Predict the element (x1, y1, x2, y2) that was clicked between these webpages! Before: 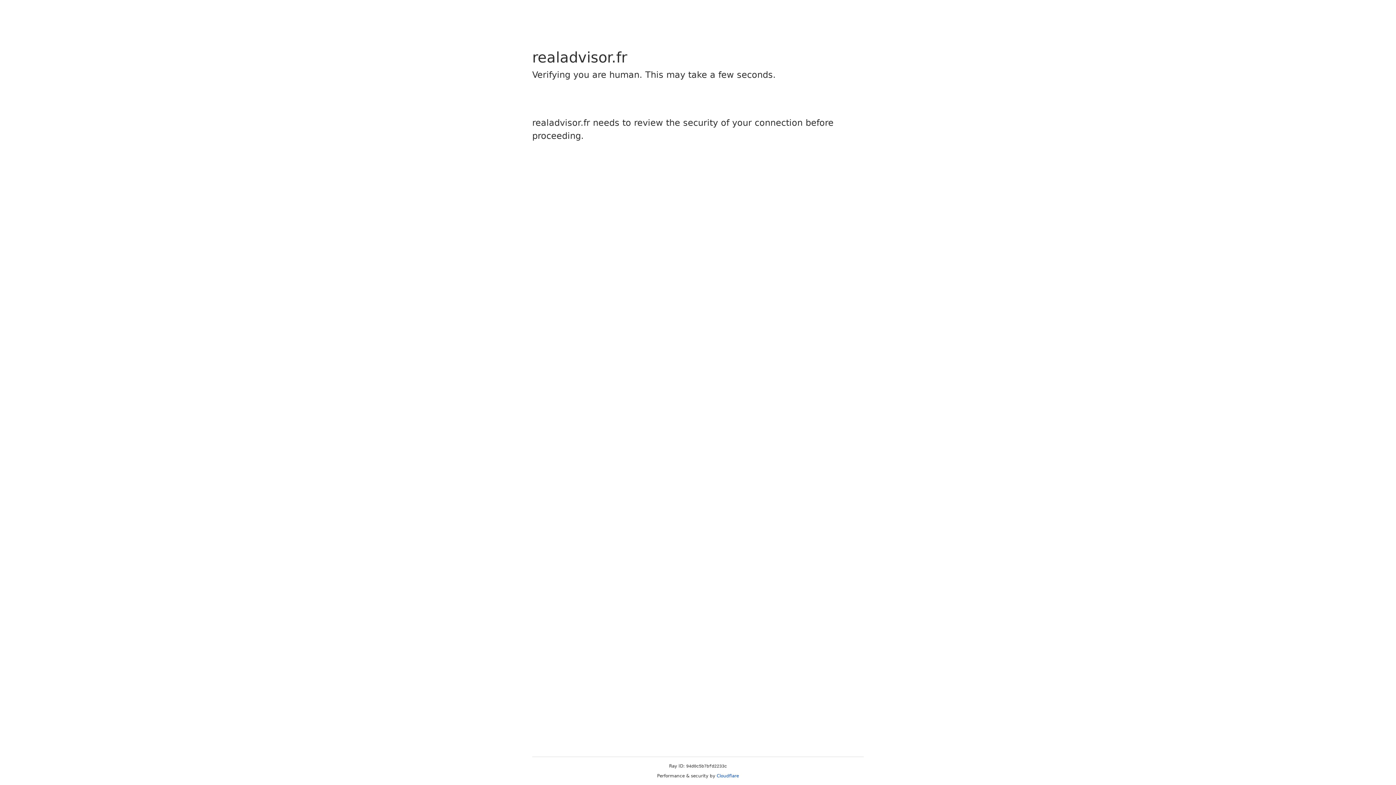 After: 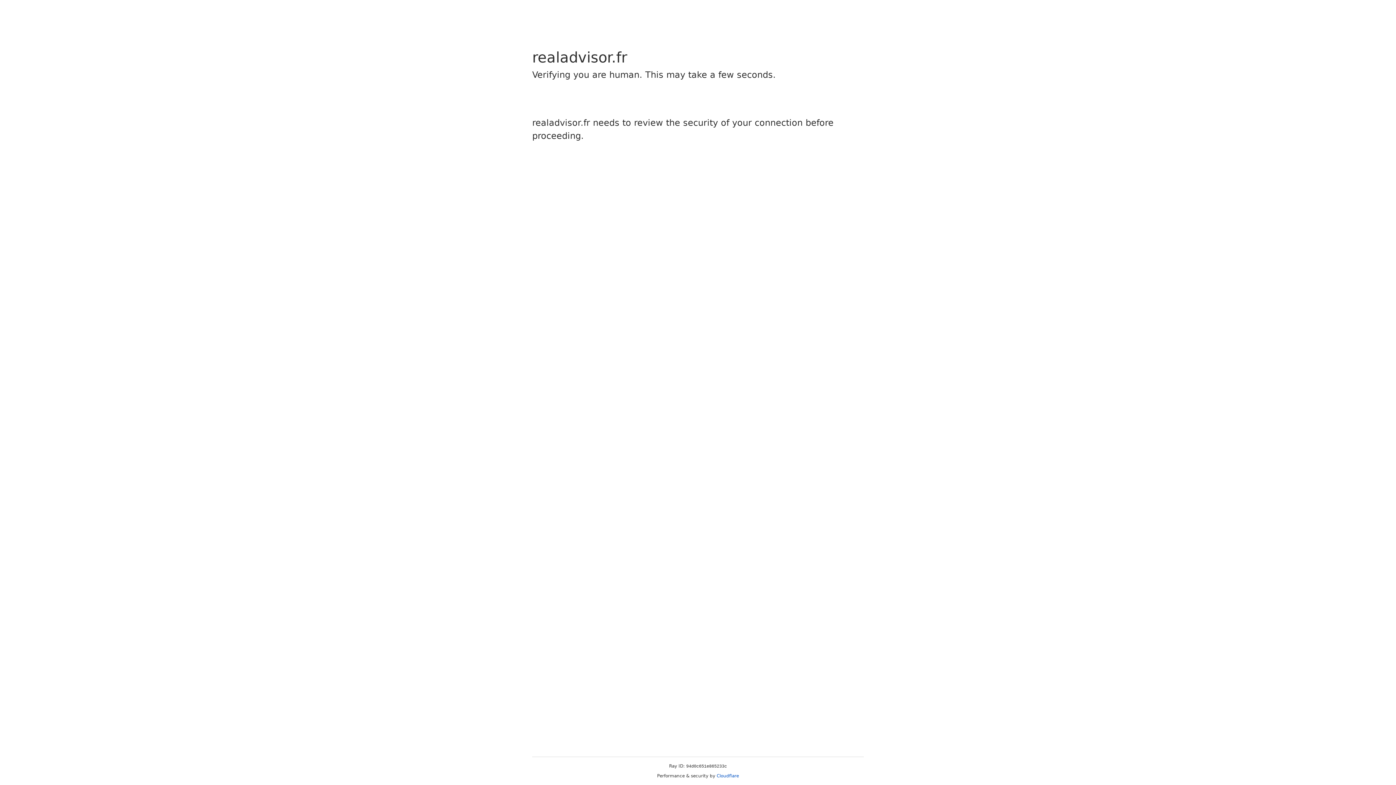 Action: label: Cloudflare bbox: (716, 773, 739, 778)